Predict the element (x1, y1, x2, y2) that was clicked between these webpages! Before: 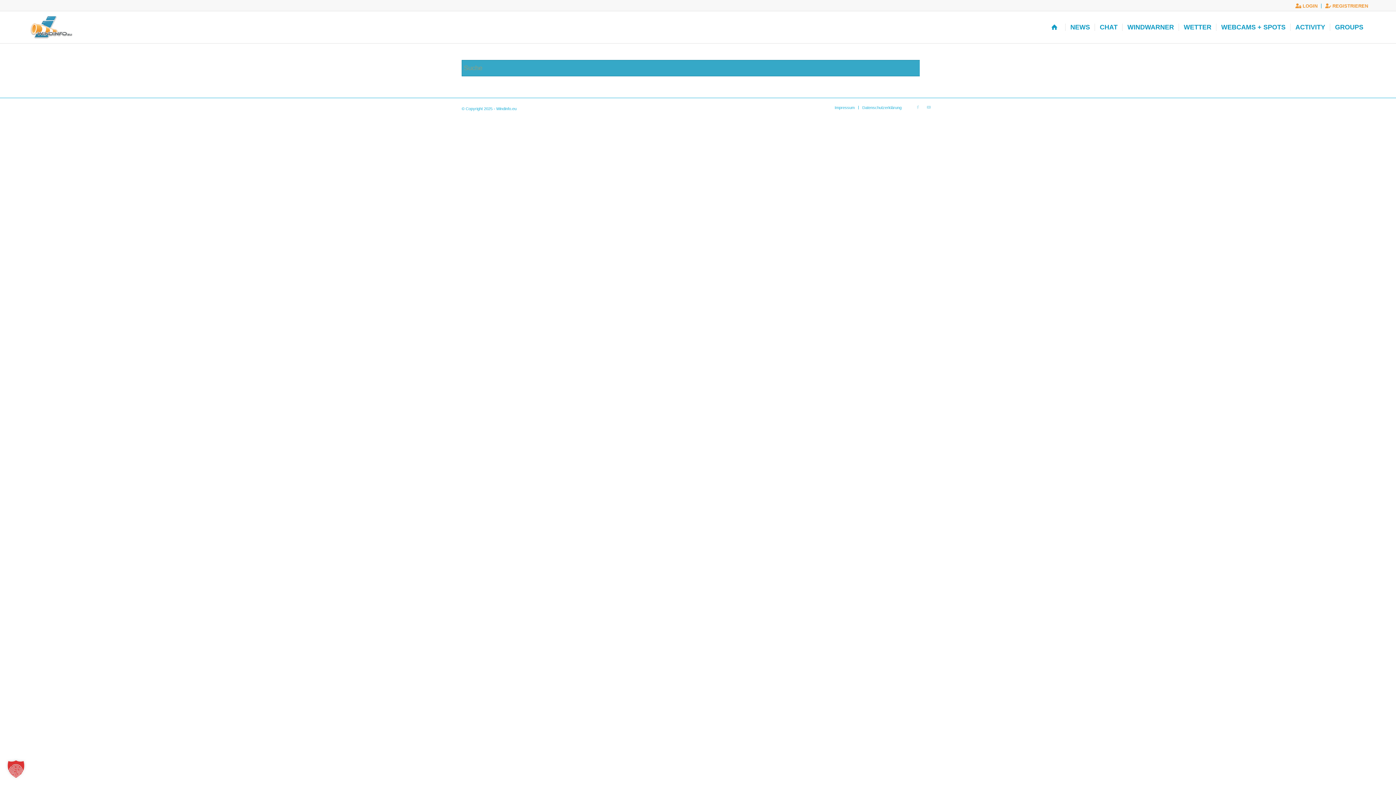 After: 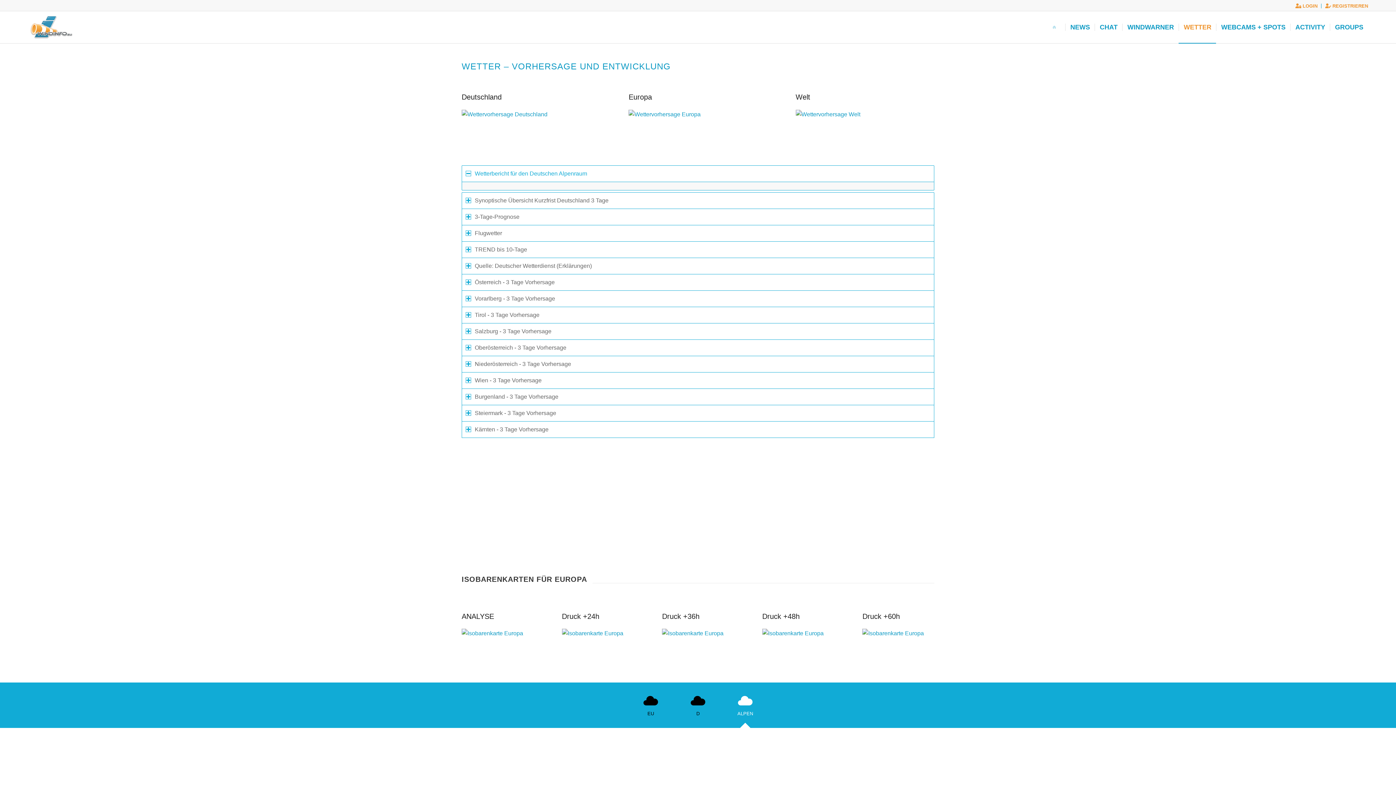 Action: label: WETTER bbox: (1178, 11, 1216, 43)